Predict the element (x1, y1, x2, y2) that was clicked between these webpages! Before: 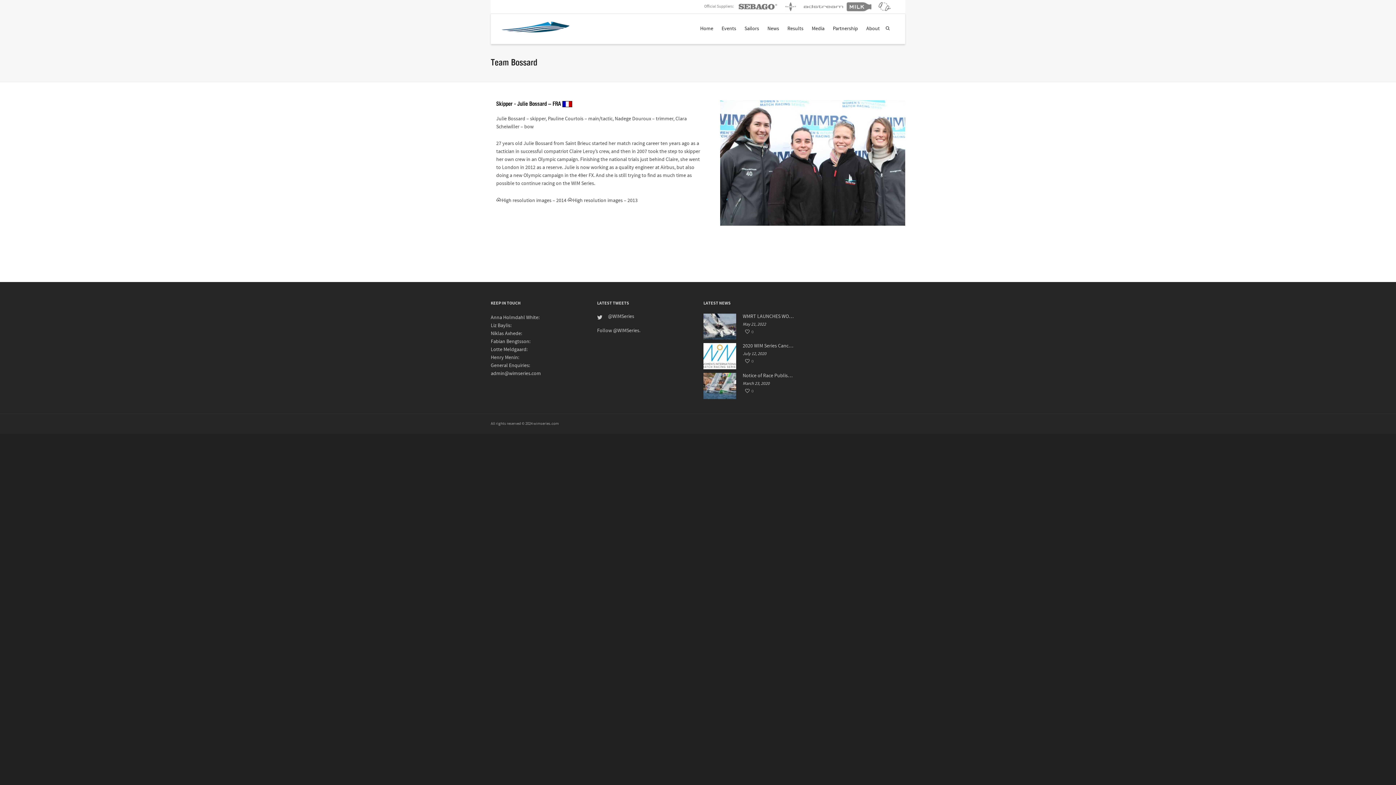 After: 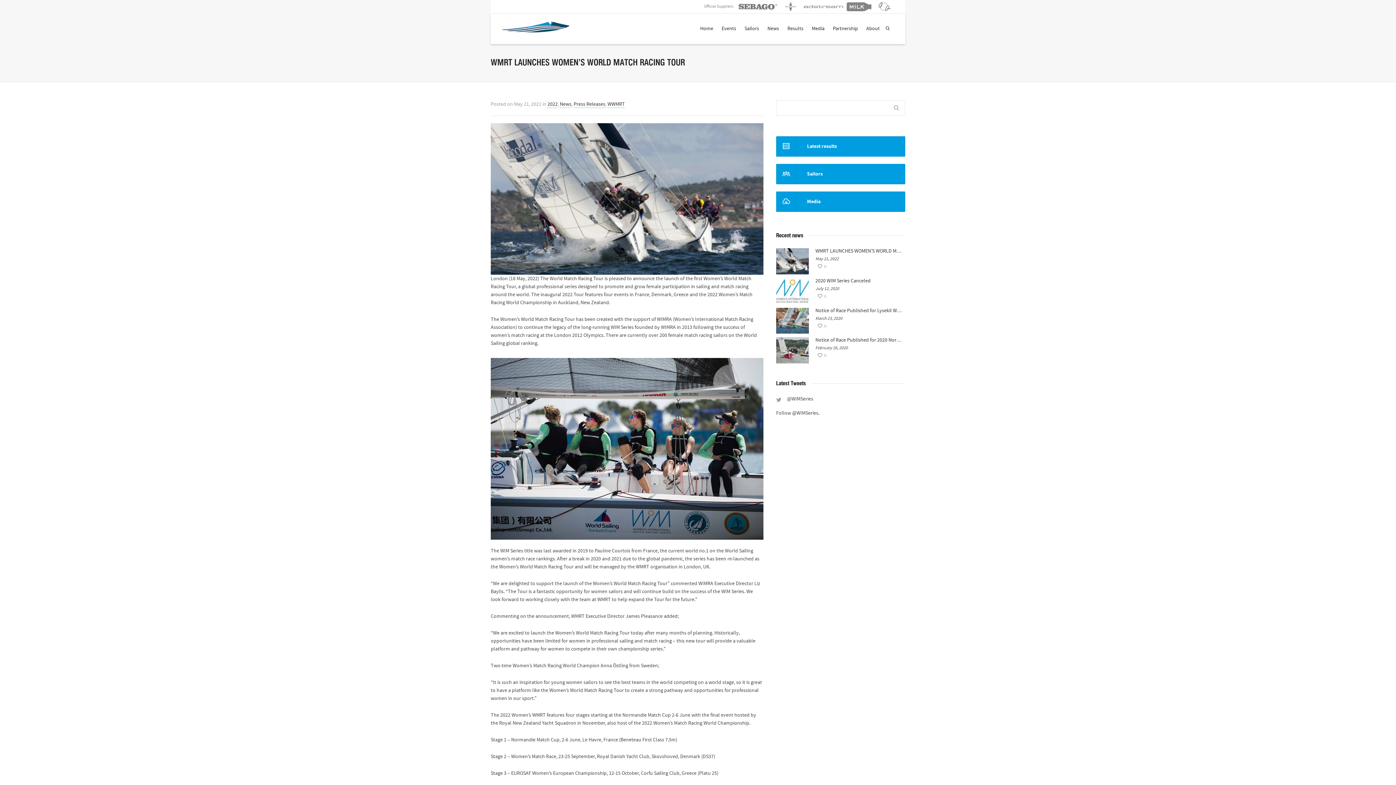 Action: bbox: (703, 313, 736, 339)